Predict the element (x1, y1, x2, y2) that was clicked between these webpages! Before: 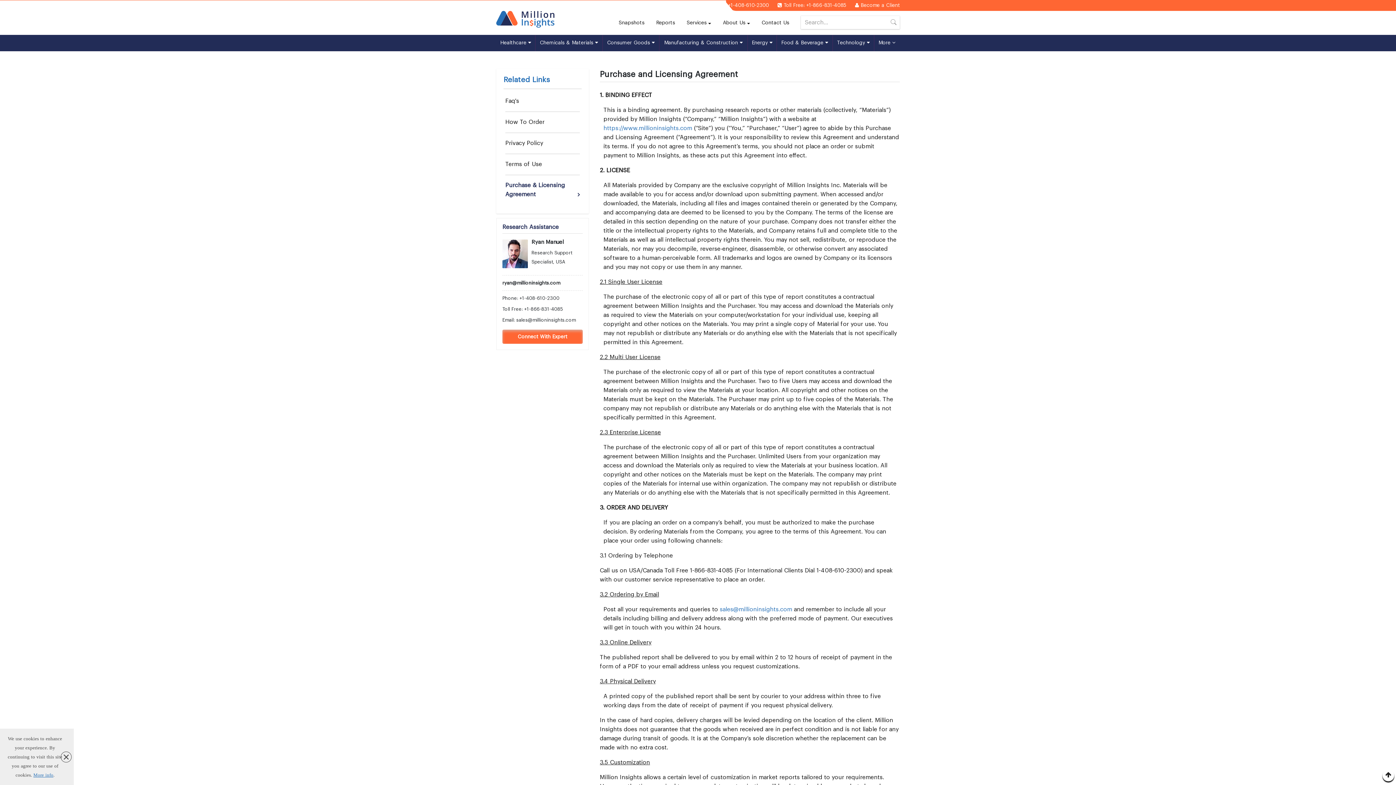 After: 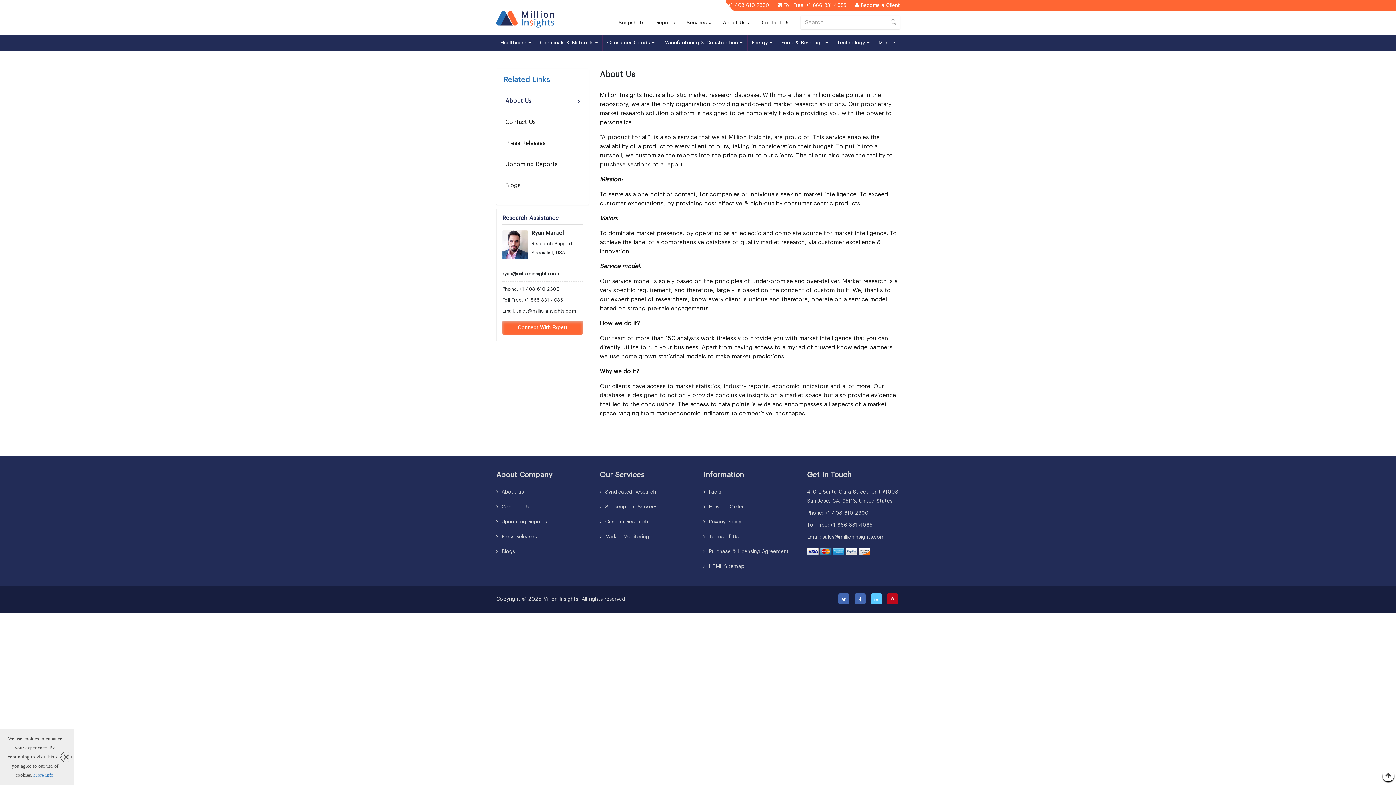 Action: label: About Us bbox: (717, 16, 756, 29)